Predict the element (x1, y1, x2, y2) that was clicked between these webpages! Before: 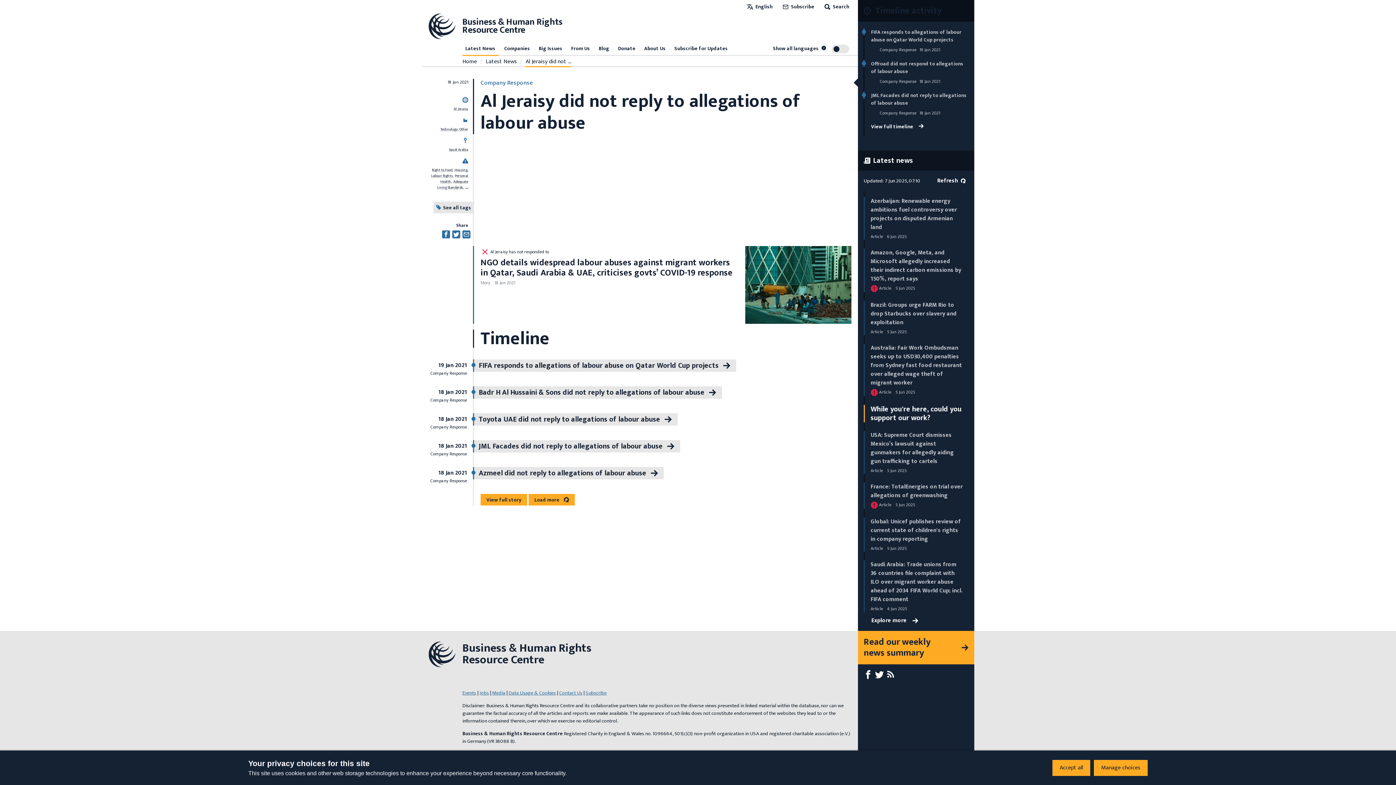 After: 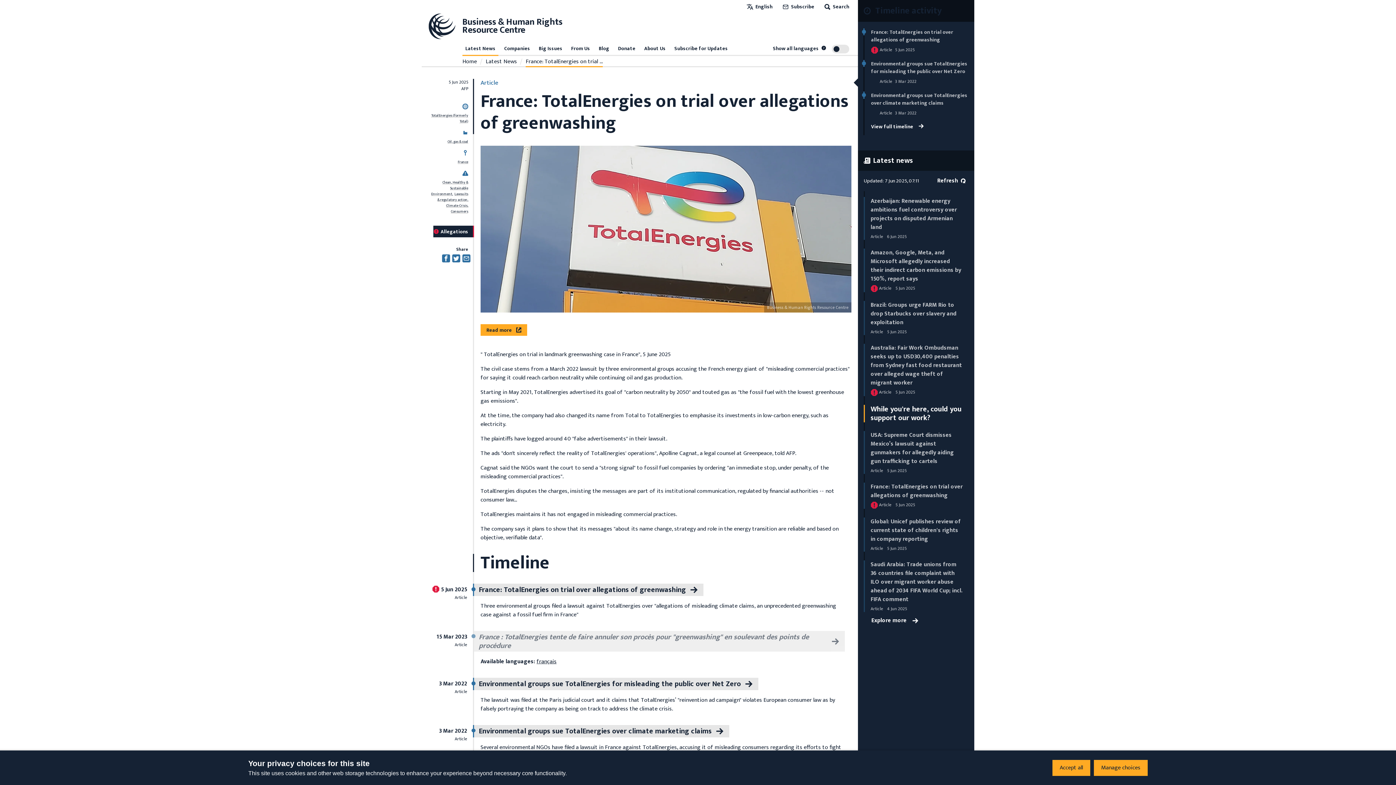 Action: bbox: (870, 482, 962, 500) label: France: TotalEnergies on trial over allegations of greenwashing